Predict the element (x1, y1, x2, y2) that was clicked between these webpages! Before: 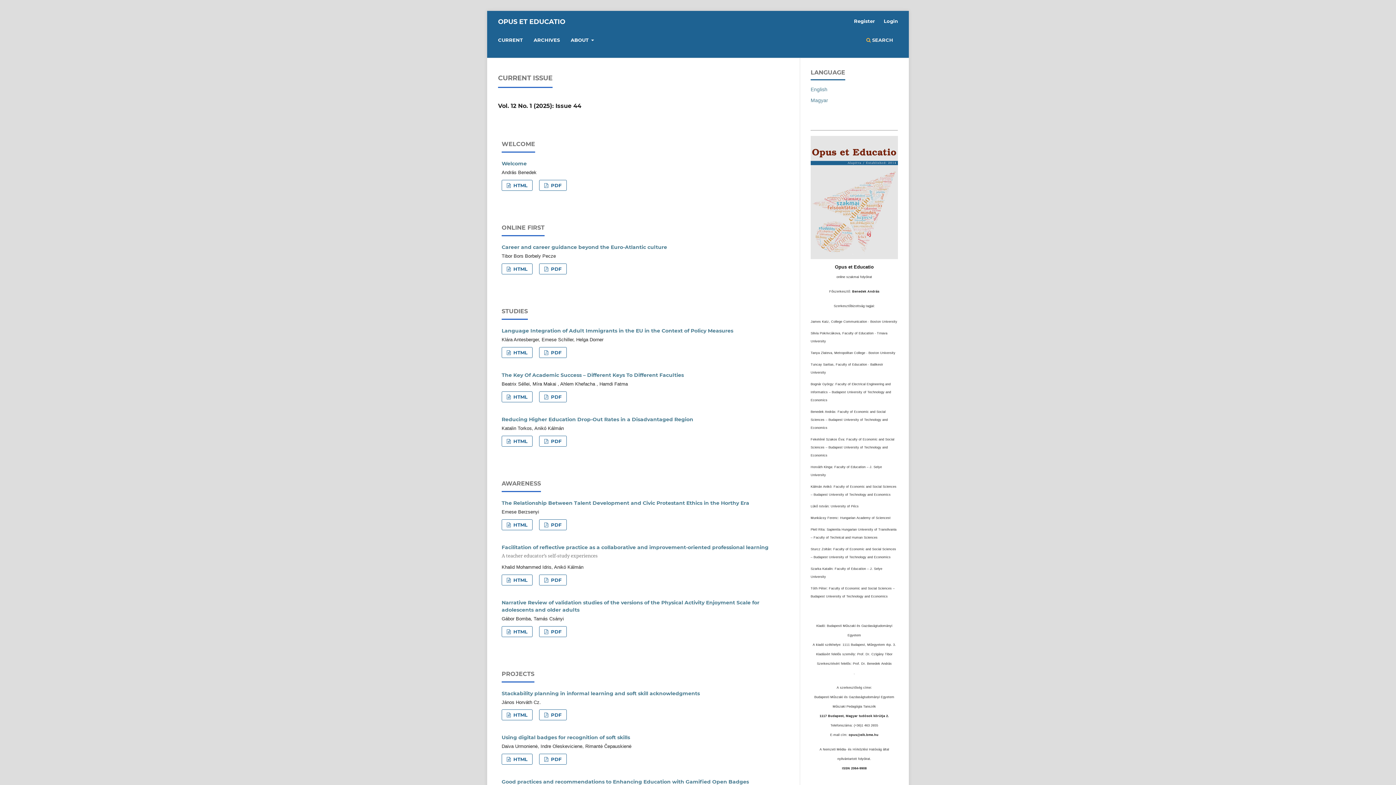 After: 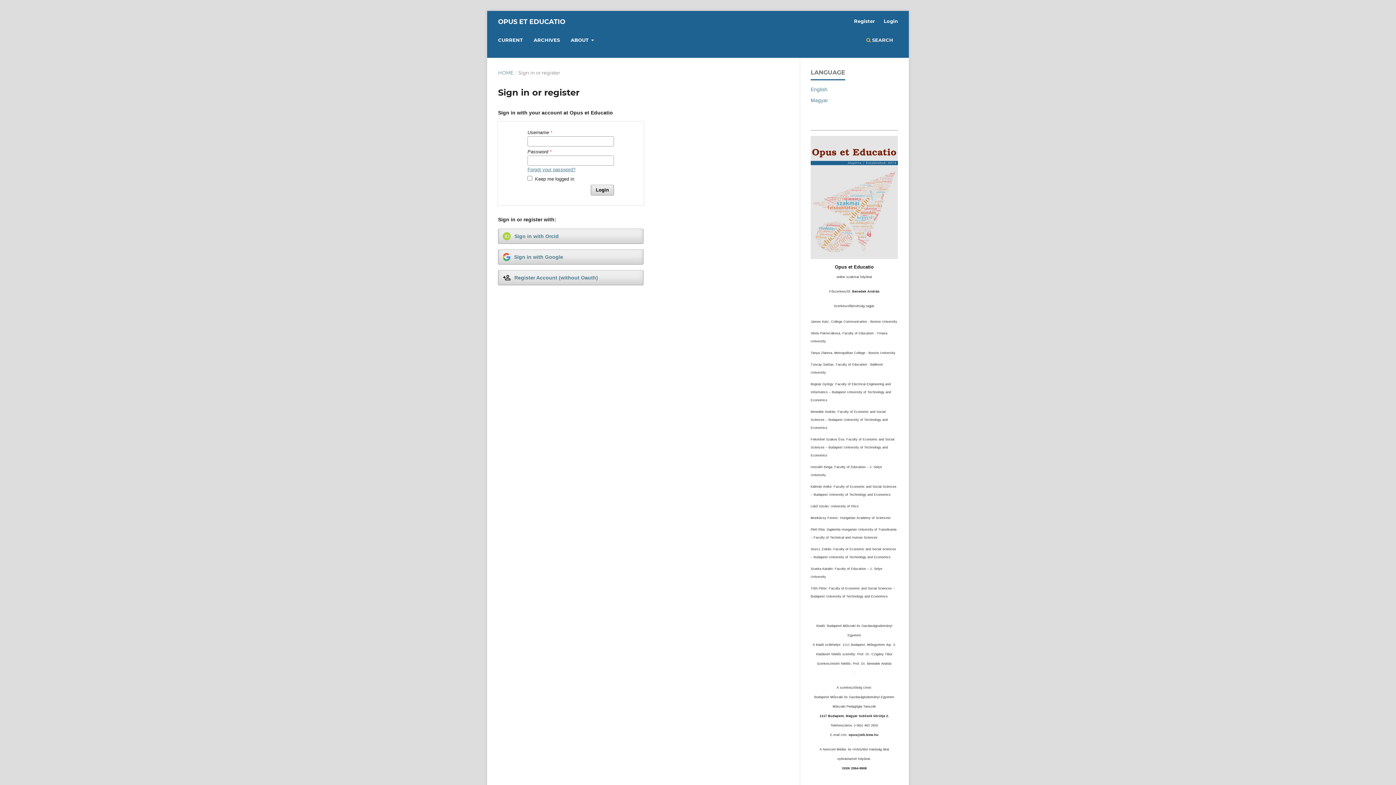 Action: label: Register bbox: (850, 15, 878, 26)